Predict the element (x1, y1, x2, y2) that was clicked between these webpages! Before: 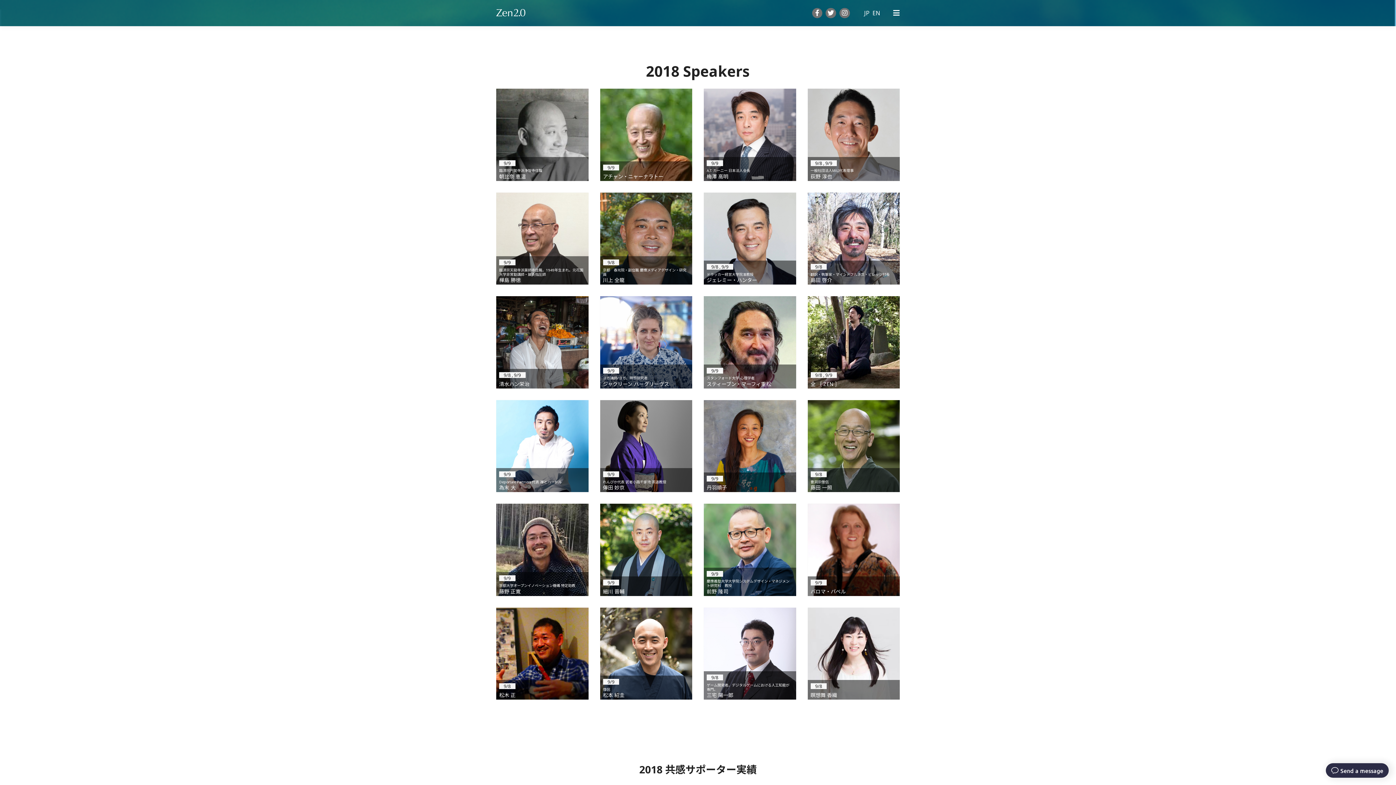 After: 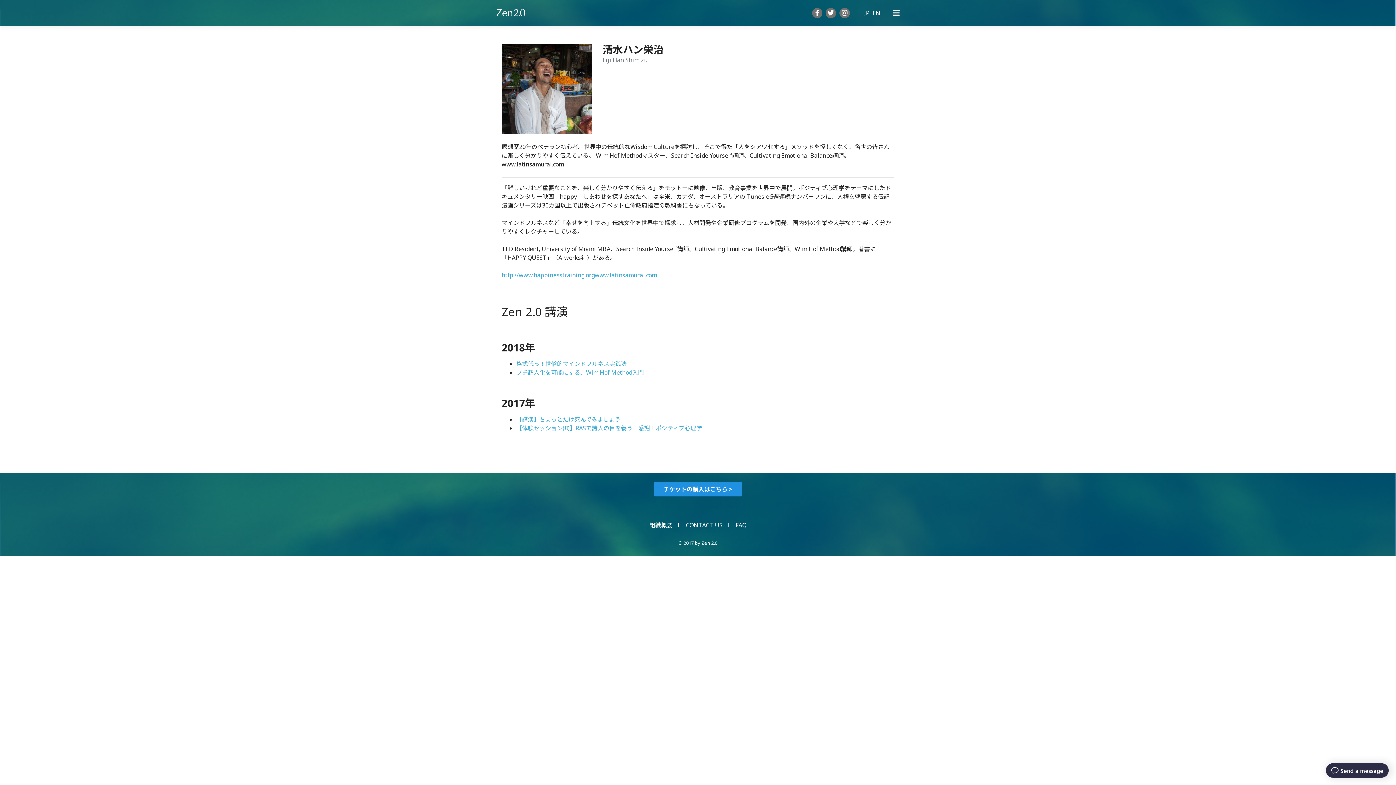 Action: bbox: (496, 296, 588, 388) label: 9/8 , 9/9
清水ハン栄治